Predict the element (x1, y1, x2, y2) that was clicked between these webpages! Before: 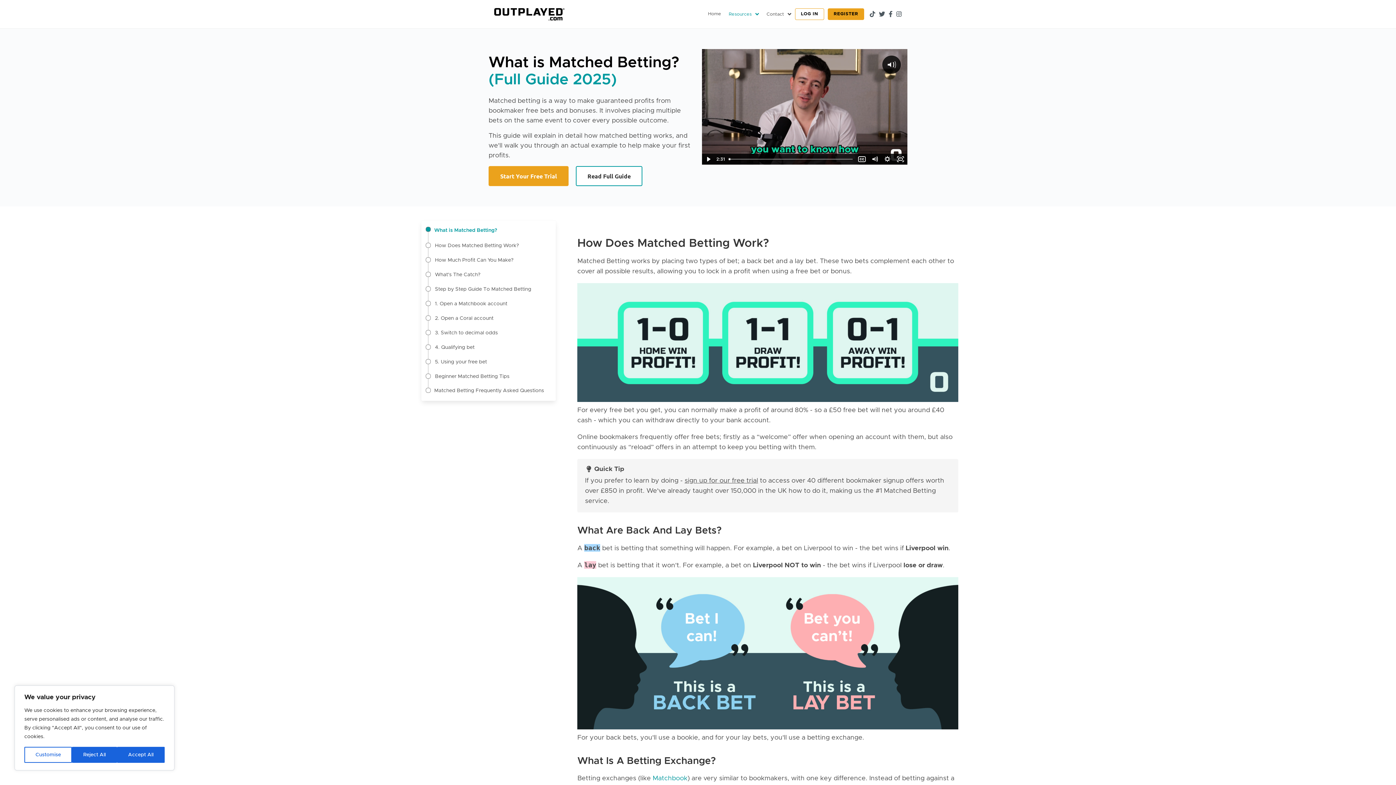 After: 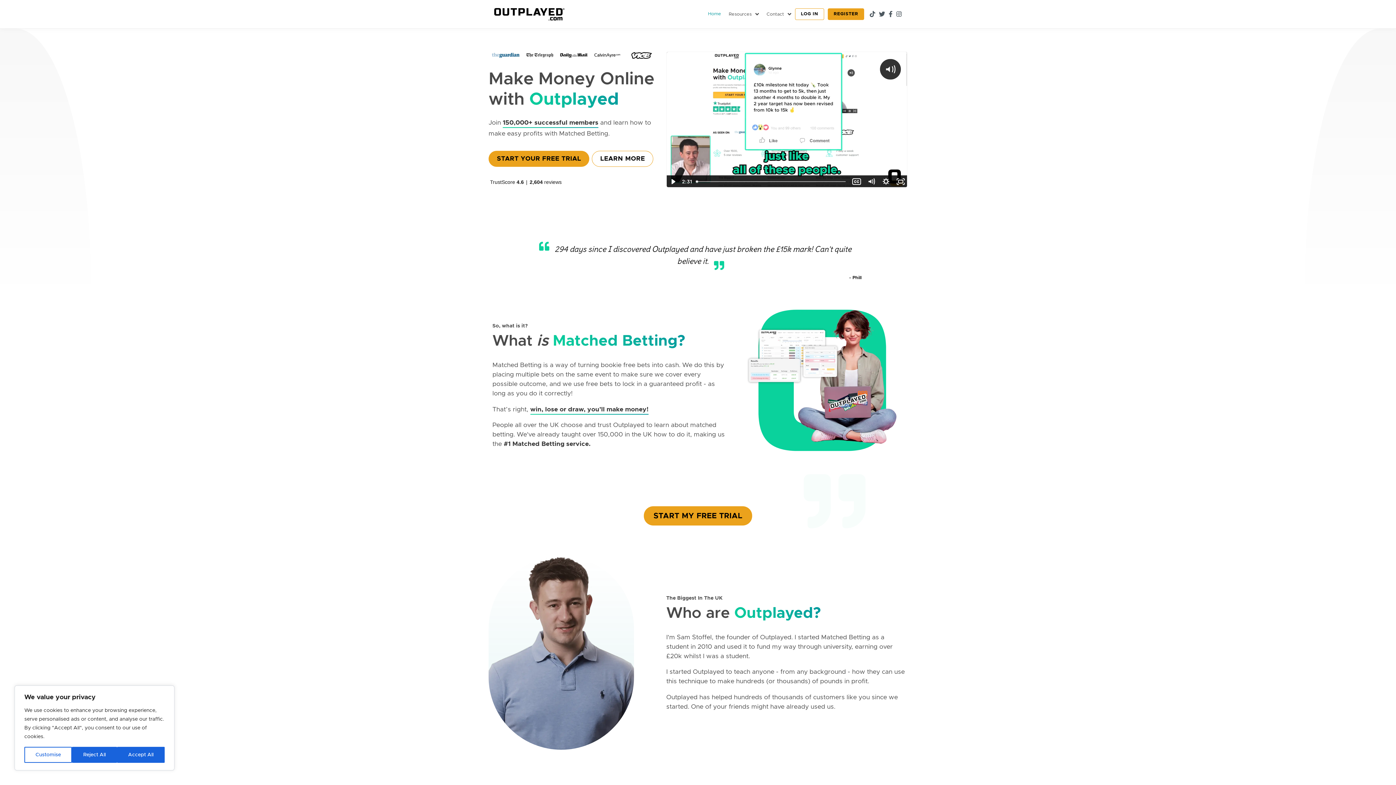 Action: label: Logo to Homepage bbox: (487, 0, 569, 27)